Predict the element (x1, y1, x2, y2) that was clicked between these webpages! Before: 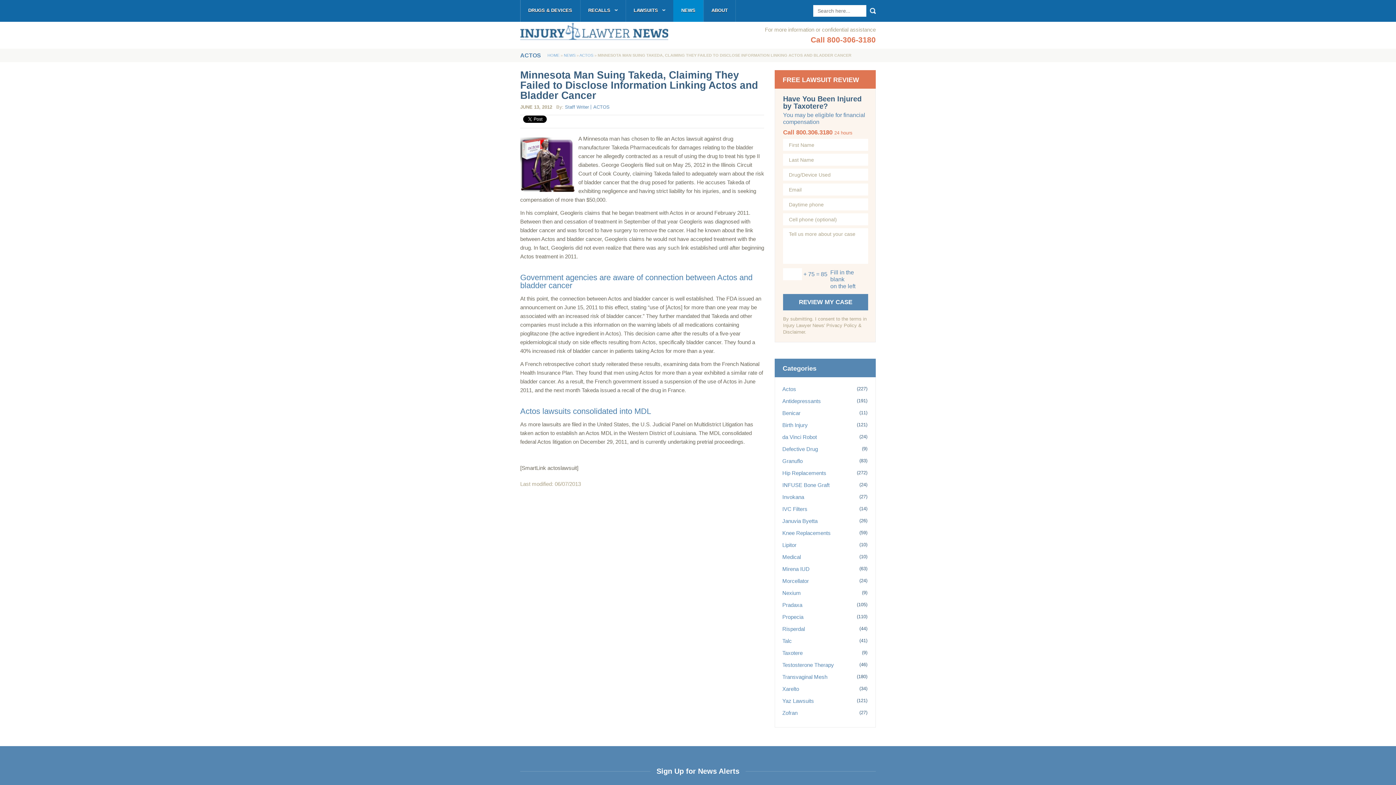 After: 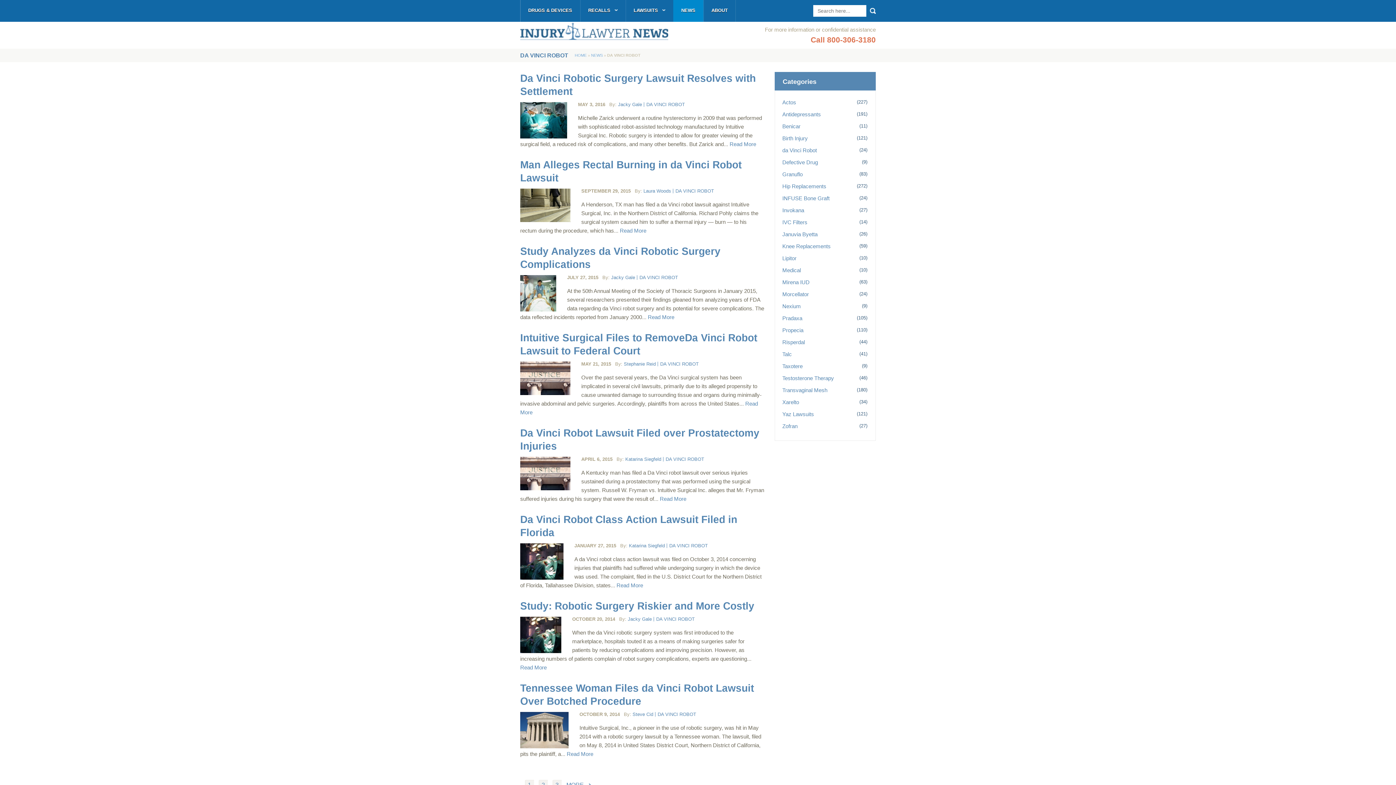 Action: label: da Vinci Robot bbox: (782, 434, 817, 440)